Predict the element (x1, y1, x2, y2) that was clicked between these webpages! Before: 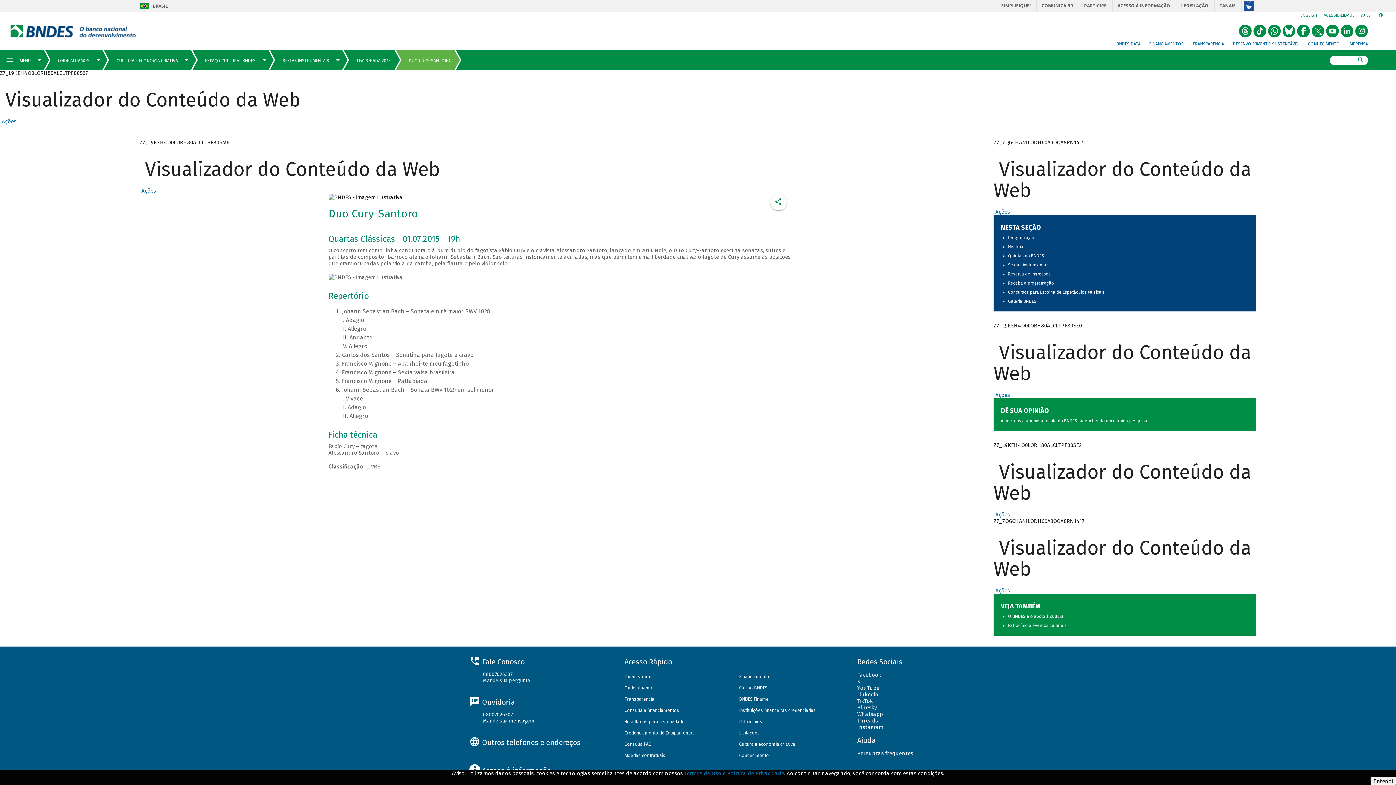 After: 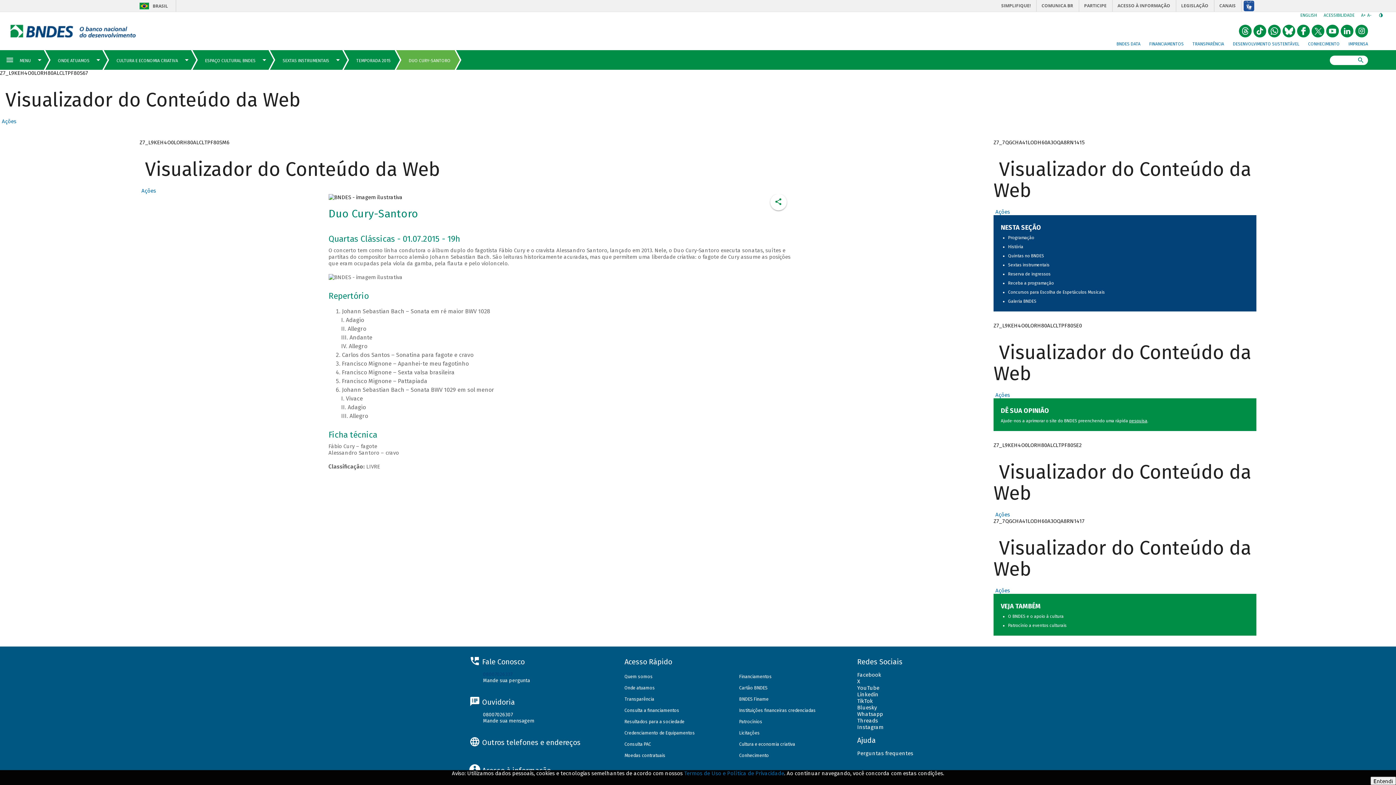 Action: label: 08007026337 bbox: (483, 671, 512, 677)